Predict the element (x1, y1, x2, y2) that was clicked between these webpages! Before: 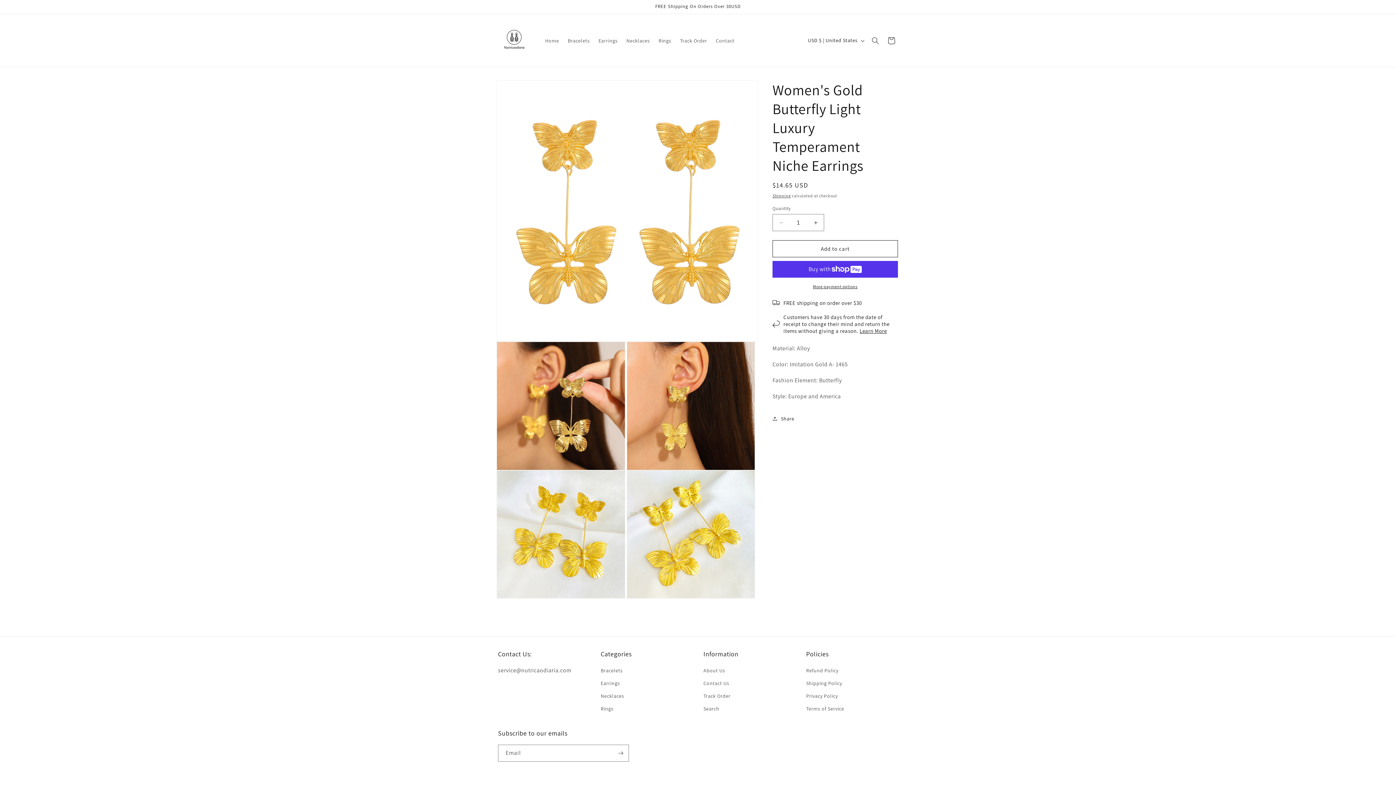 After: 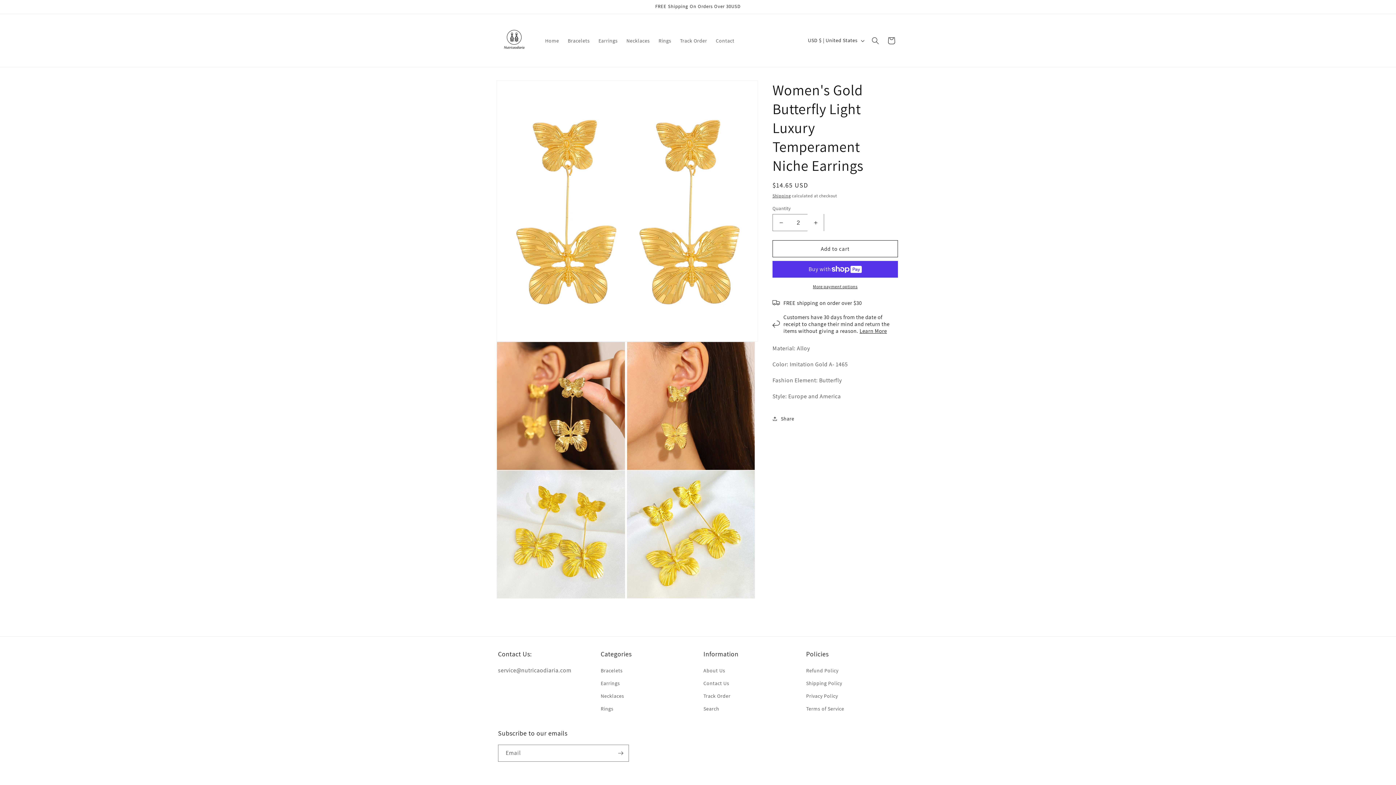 Action: bbox: (807, 214, 824, 231) label: Increase quantity for Women&#39;s Gold Butterfly Light Luxury Temperament Niche Earrings